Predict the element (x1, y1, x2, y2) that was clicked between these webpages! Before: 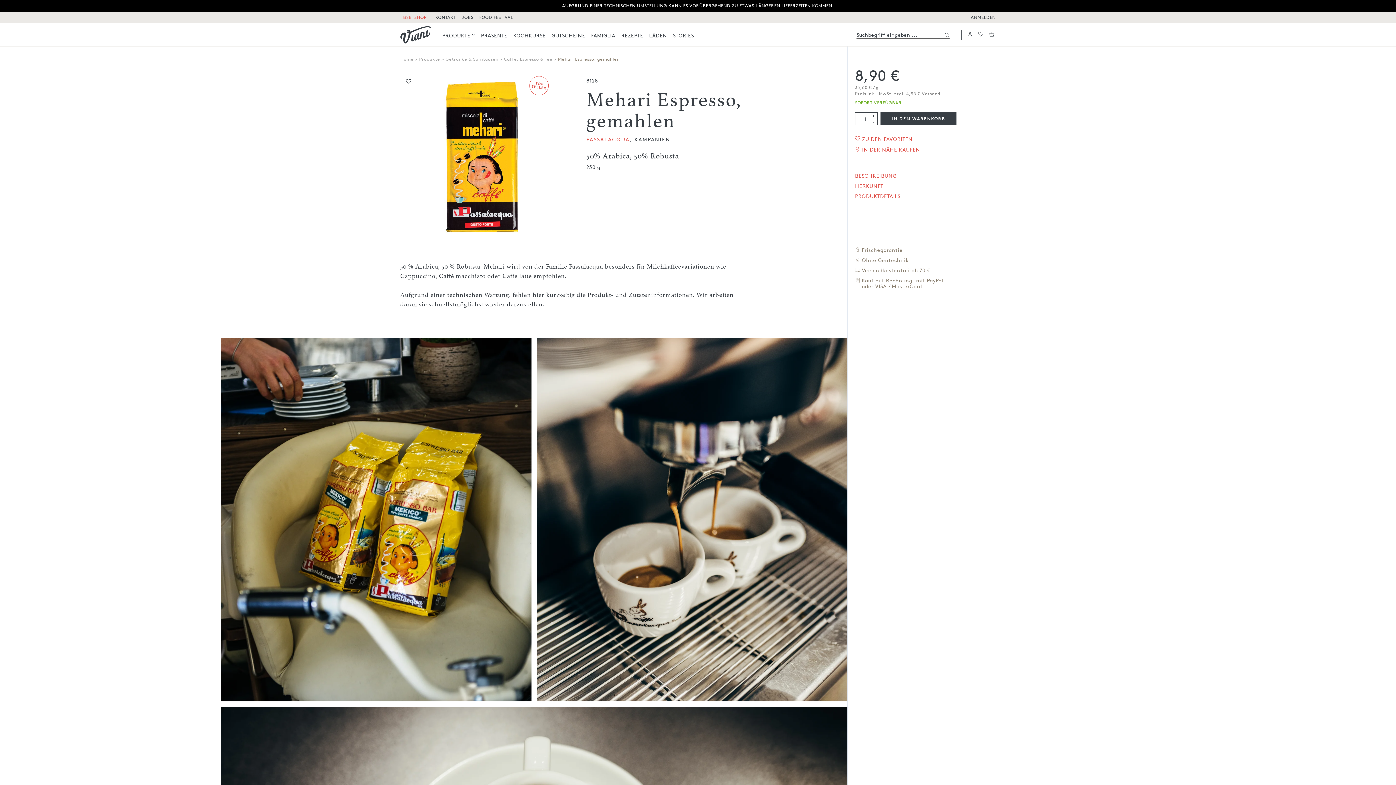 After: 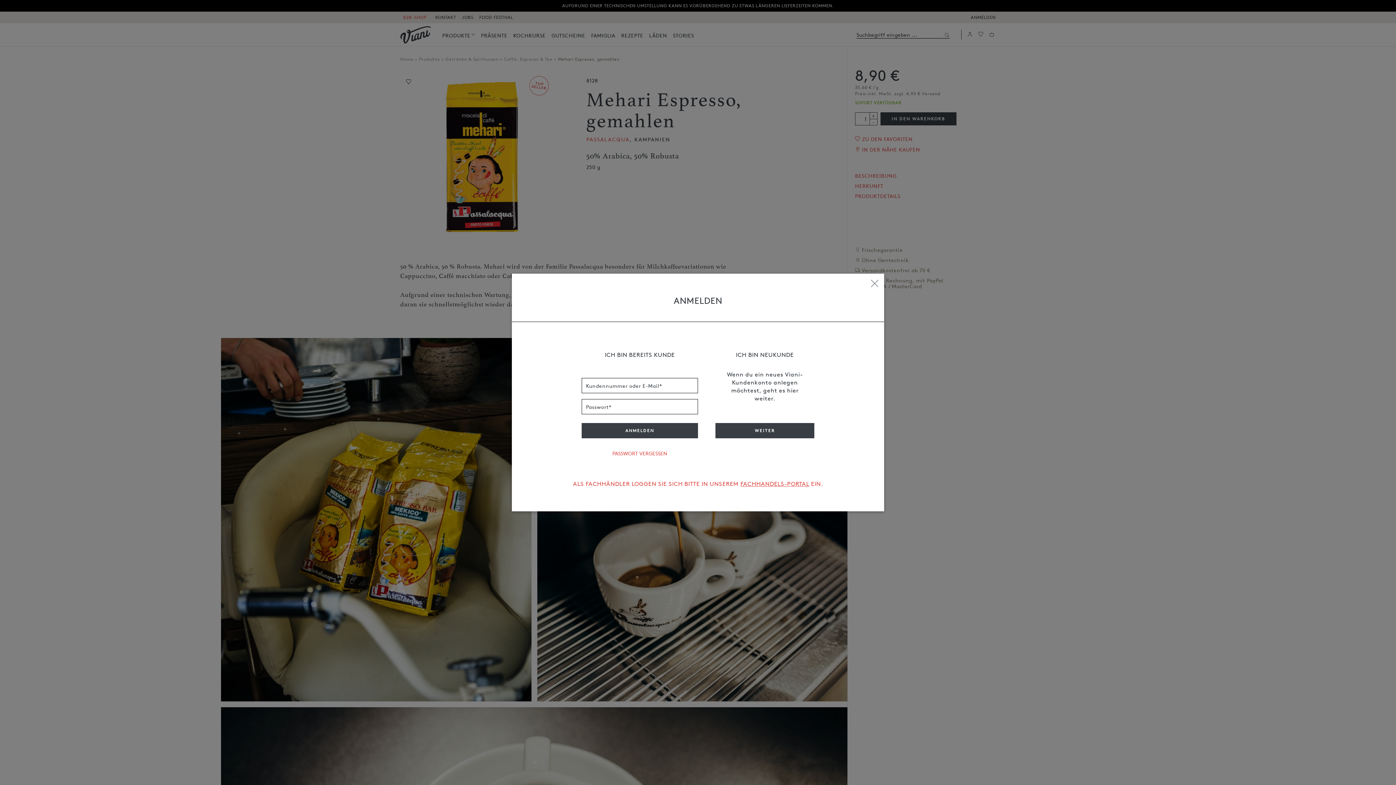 Action: label: Mein Viani bbox: (966, 31, 974, 38)